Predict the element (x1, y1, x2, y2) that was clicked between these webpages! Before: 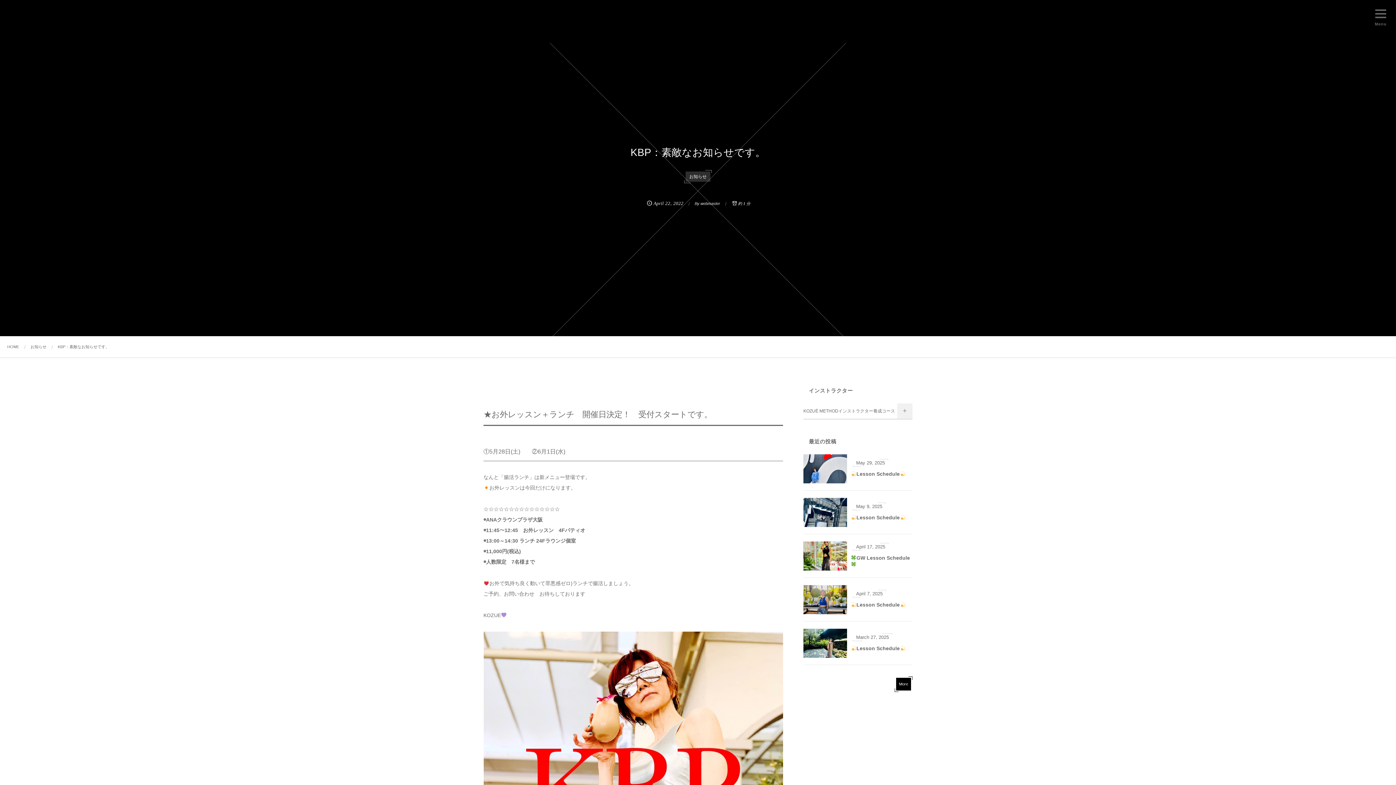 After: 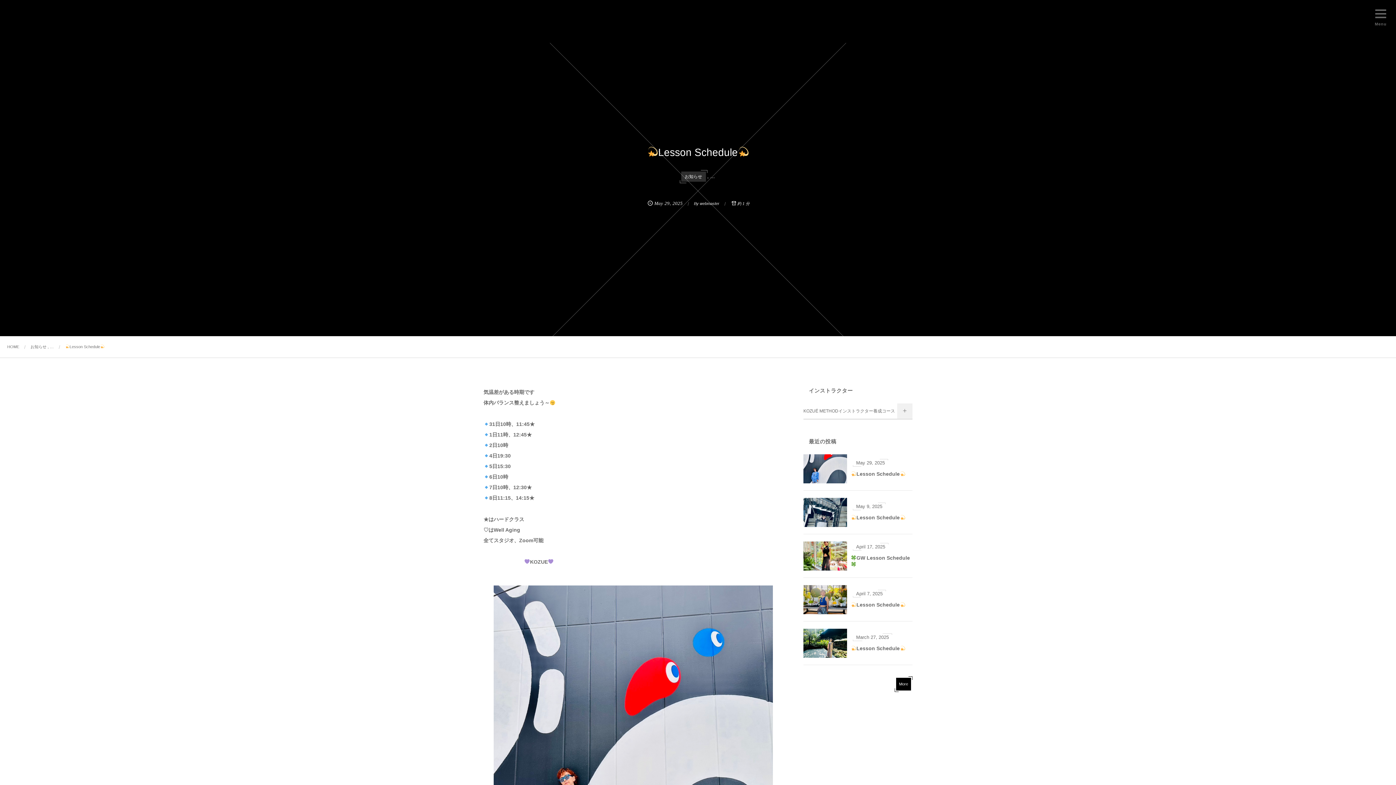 Action: label: Lesson Schedule bbox: (850, 471, 905, 477)